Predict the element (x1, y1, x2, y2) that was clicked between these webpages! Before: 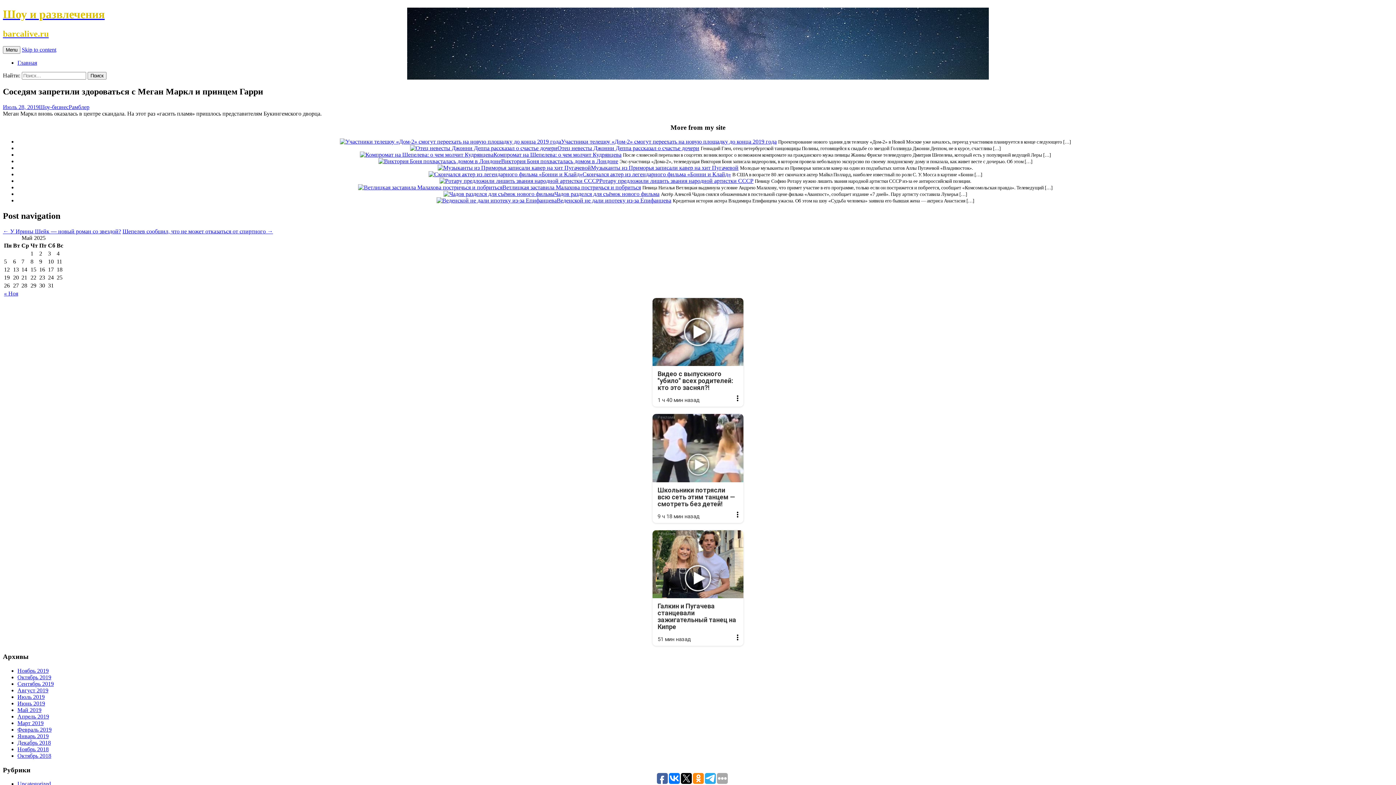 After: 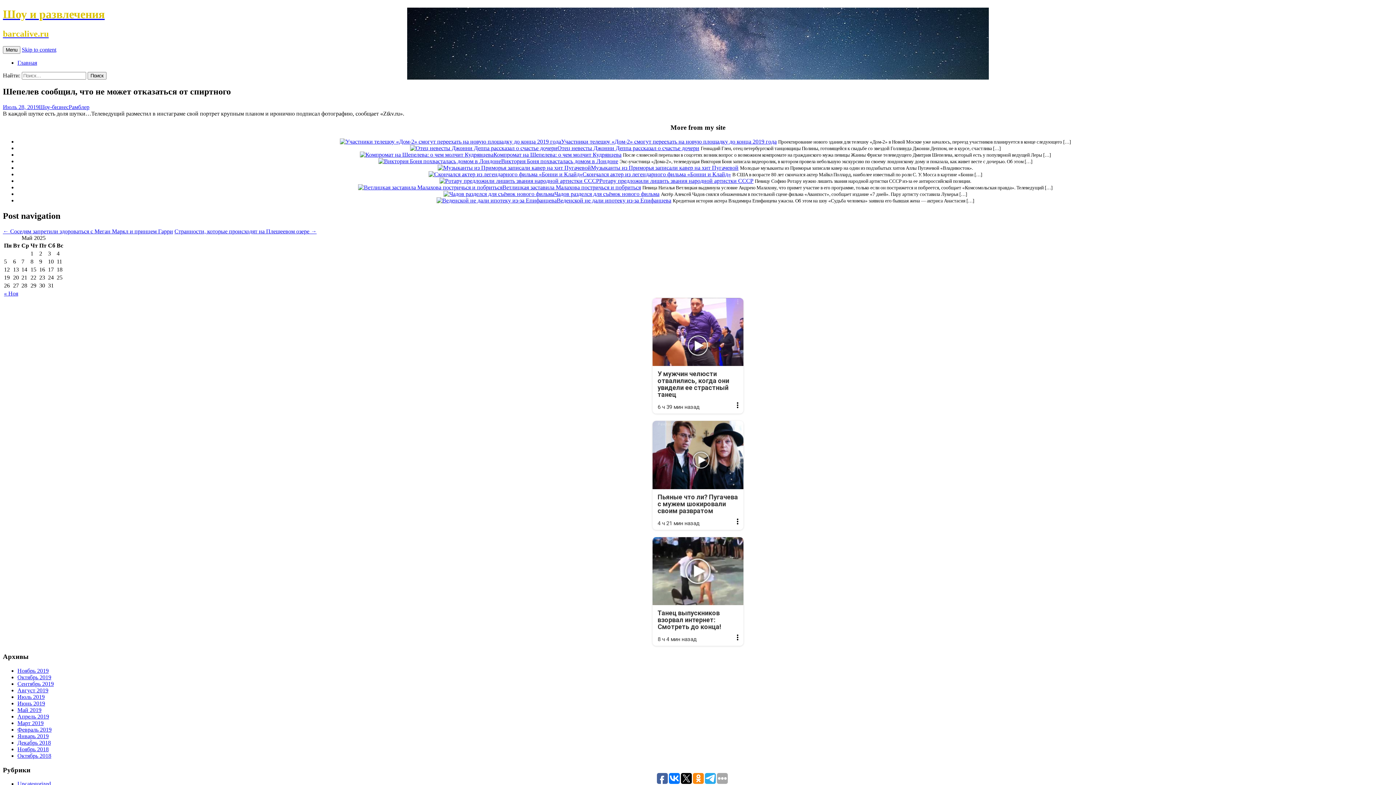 Action: bbox: (122, 228, 273, 234) label: Шепелев сообщил, что не может отказаться от спиртного →